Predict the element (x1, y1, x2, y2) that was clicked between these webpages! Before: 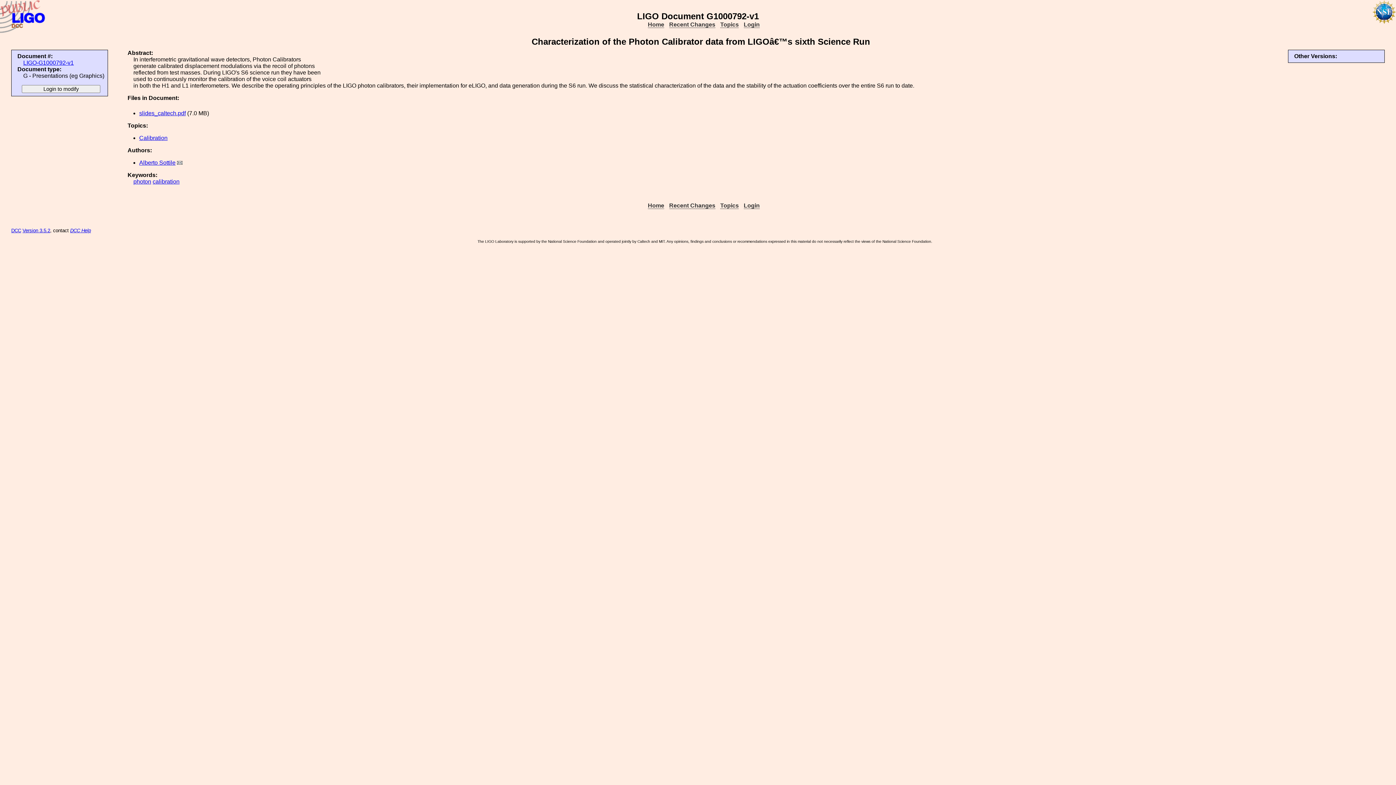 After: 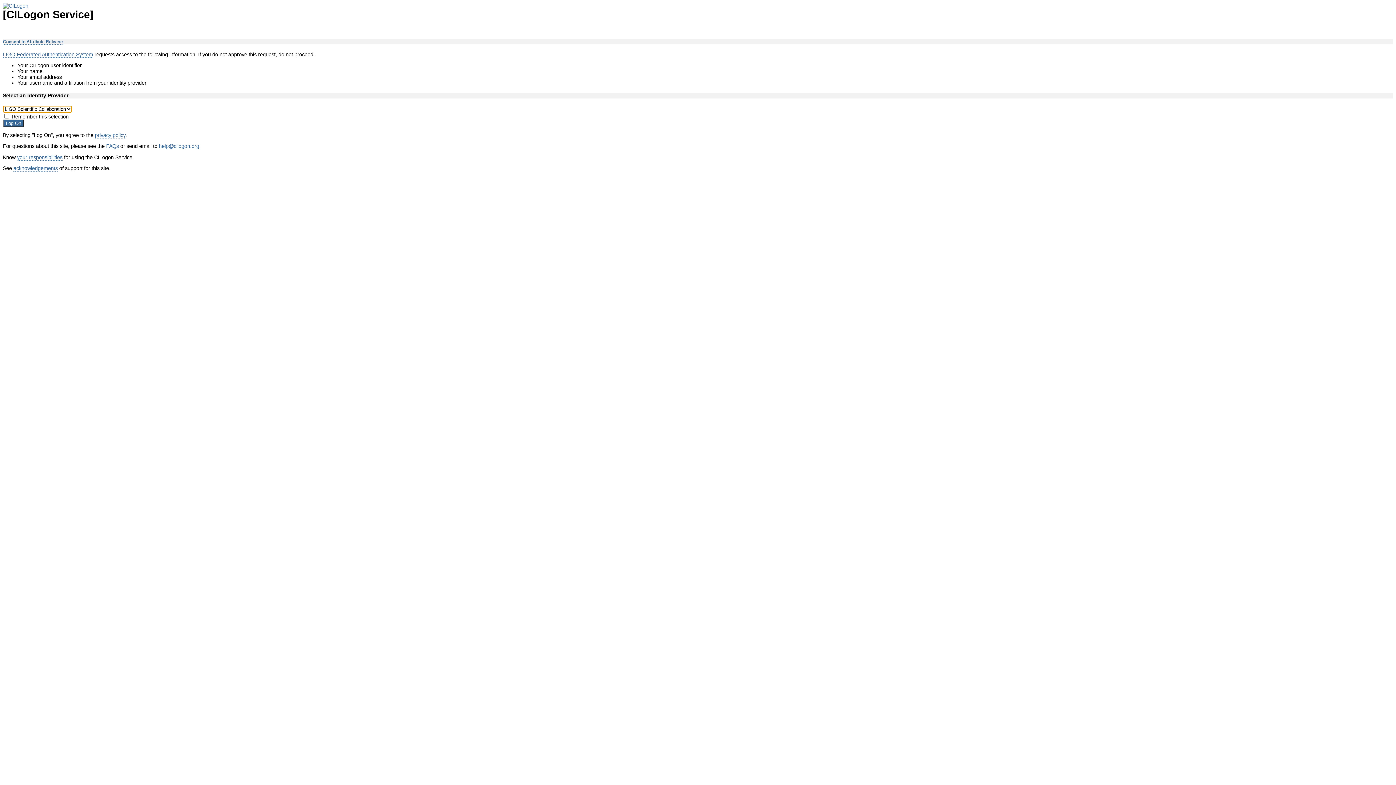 Action: bbox: (11, 228, 21, 233) label: DCC